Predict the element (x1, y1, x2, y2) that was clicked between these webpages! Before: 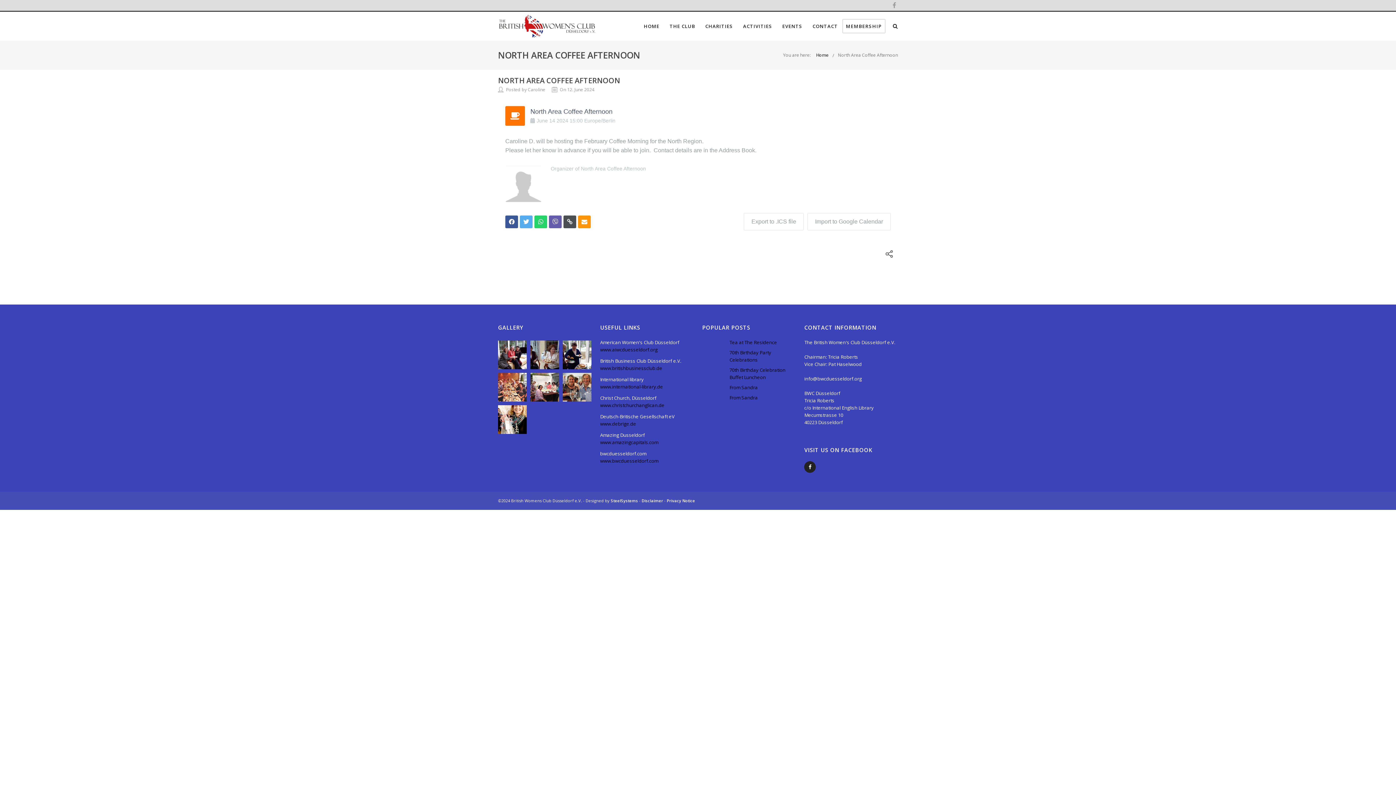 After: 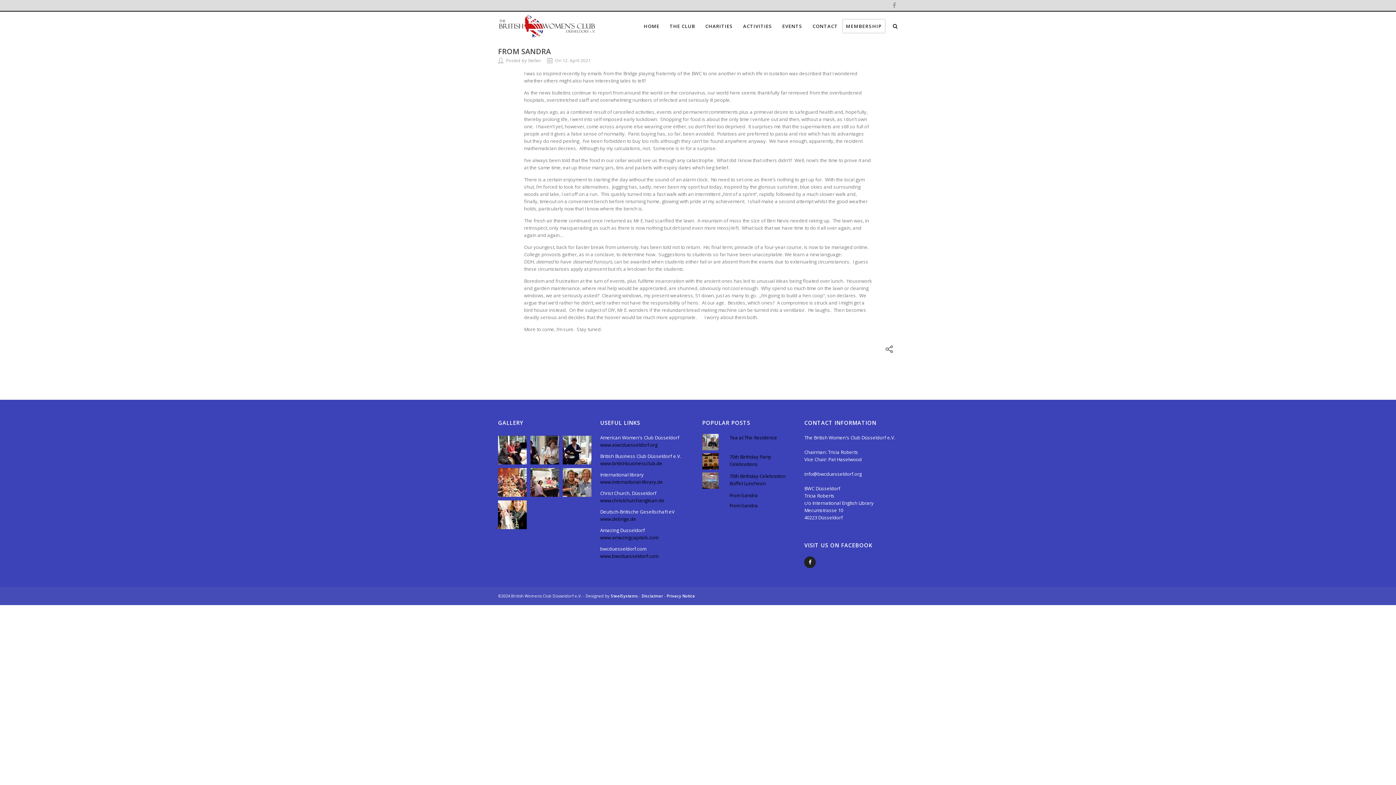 Action: label: From Sandra bbox: (729, 384, 758, 390)